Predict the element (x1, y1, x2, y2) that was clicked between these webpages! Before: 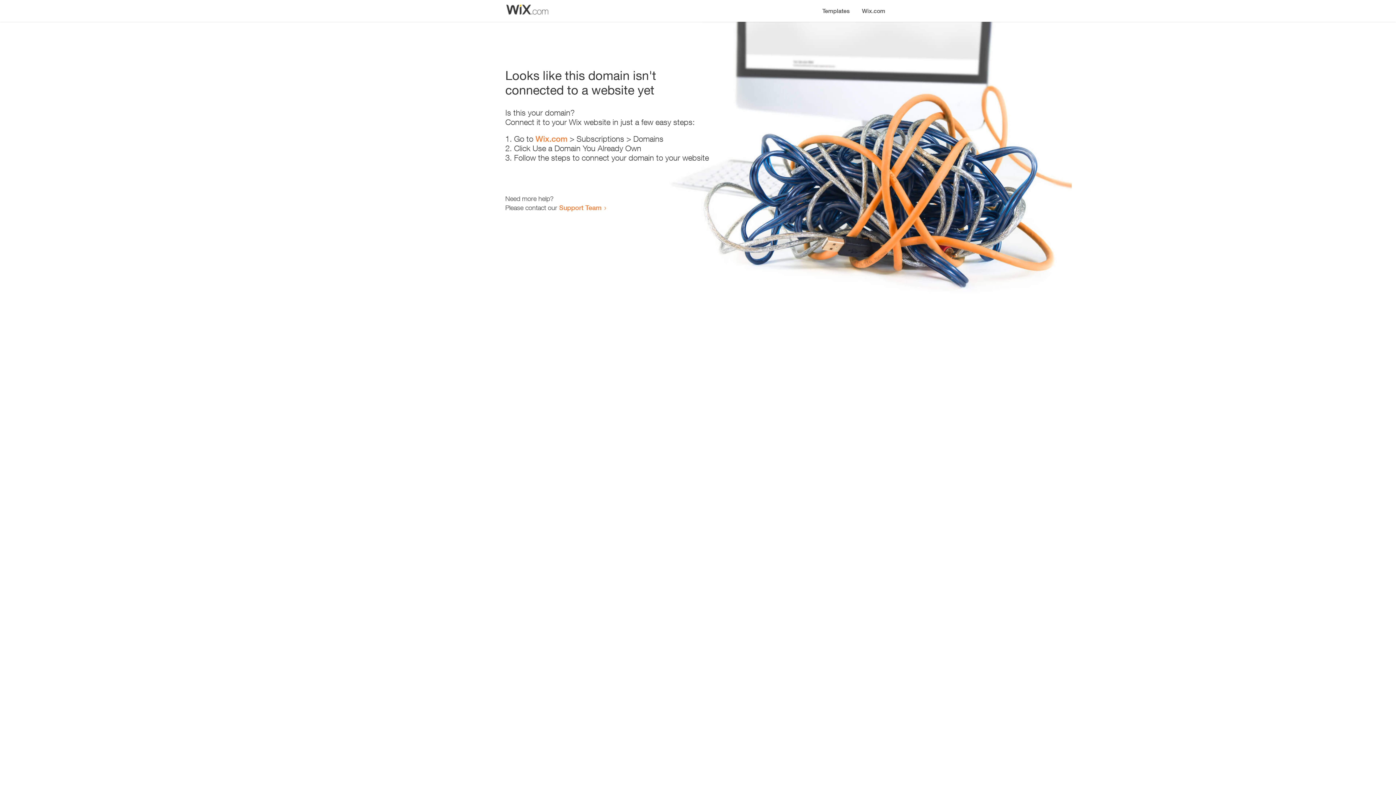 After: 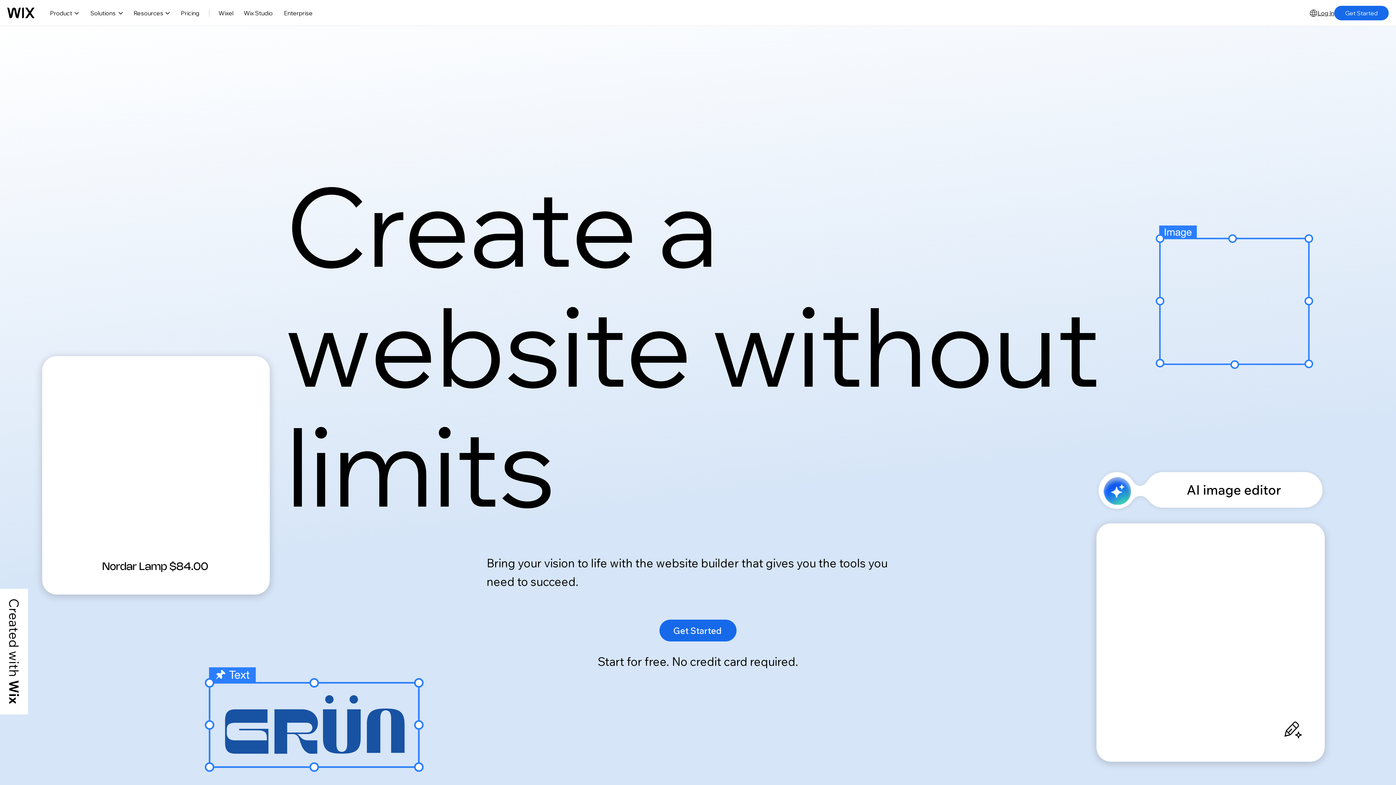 Action: label: Wix.com bbox: (856, 0, 890, 14)